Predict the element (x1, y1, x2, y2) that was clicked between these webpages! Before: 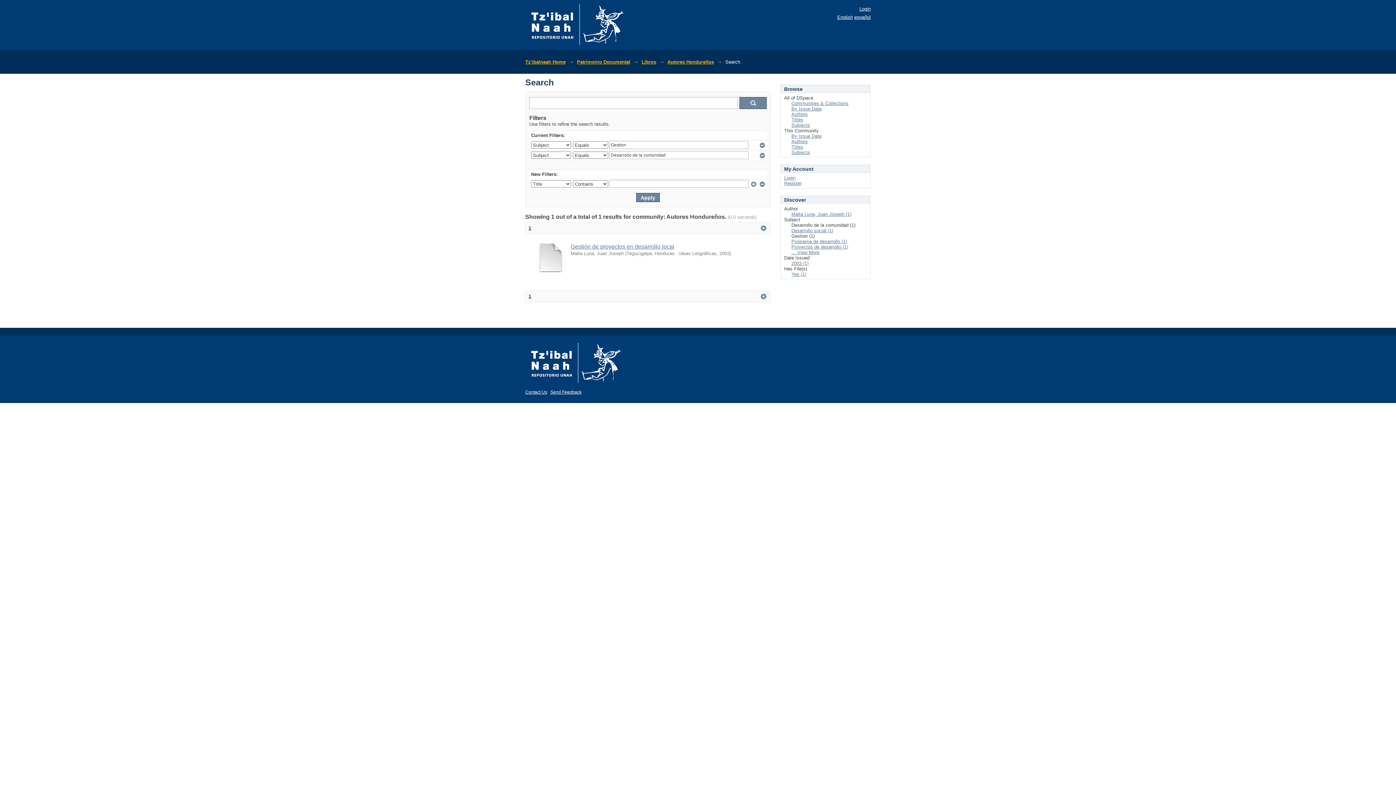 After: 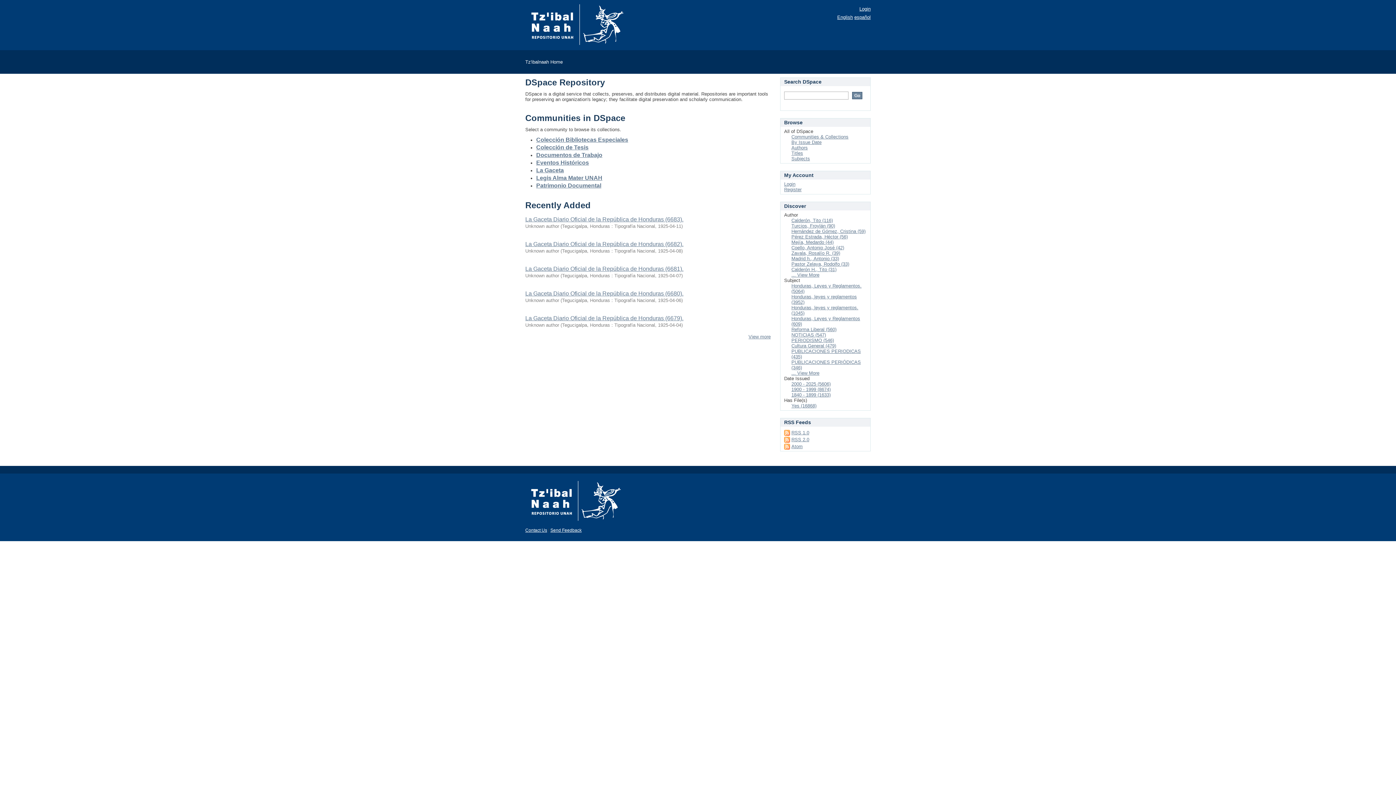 Action: bbox: (525, 44, 630, 50)